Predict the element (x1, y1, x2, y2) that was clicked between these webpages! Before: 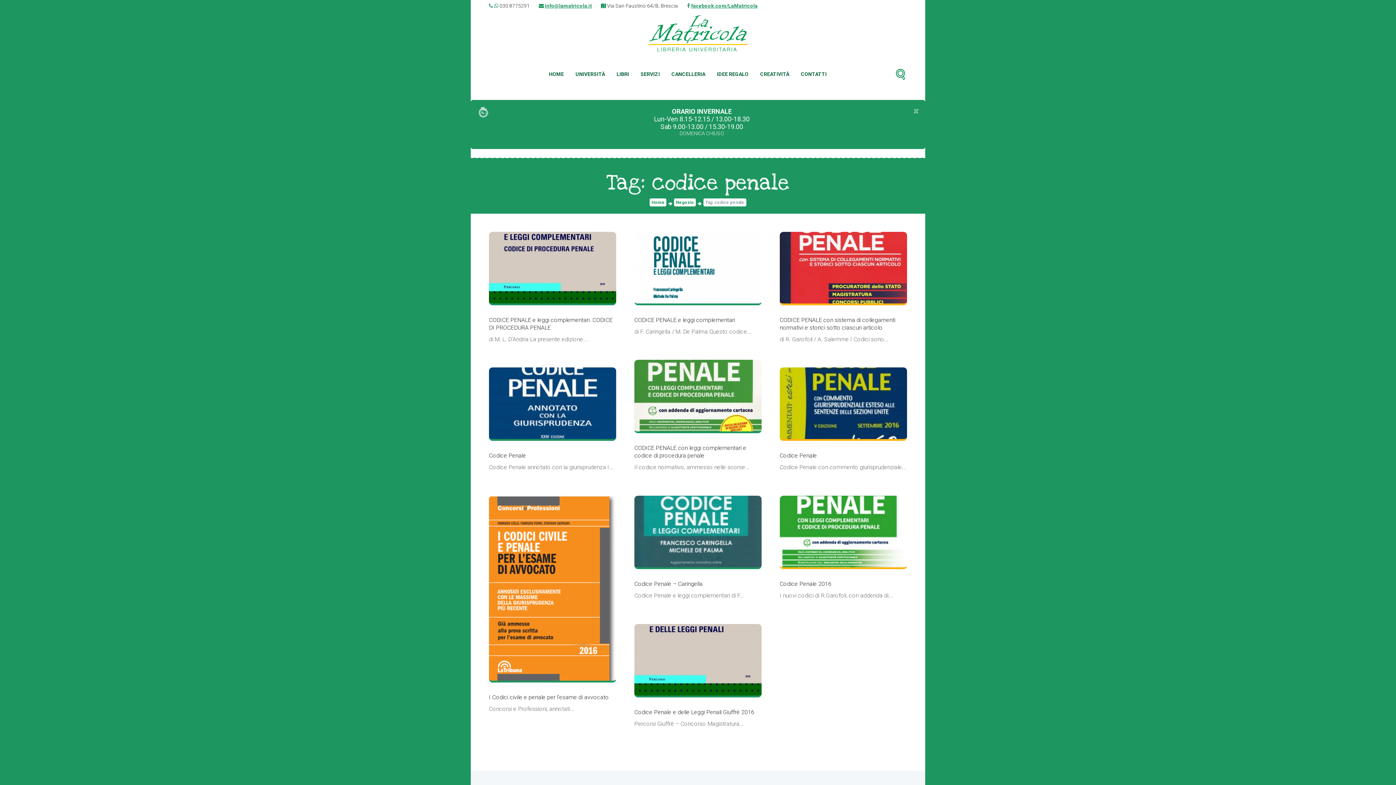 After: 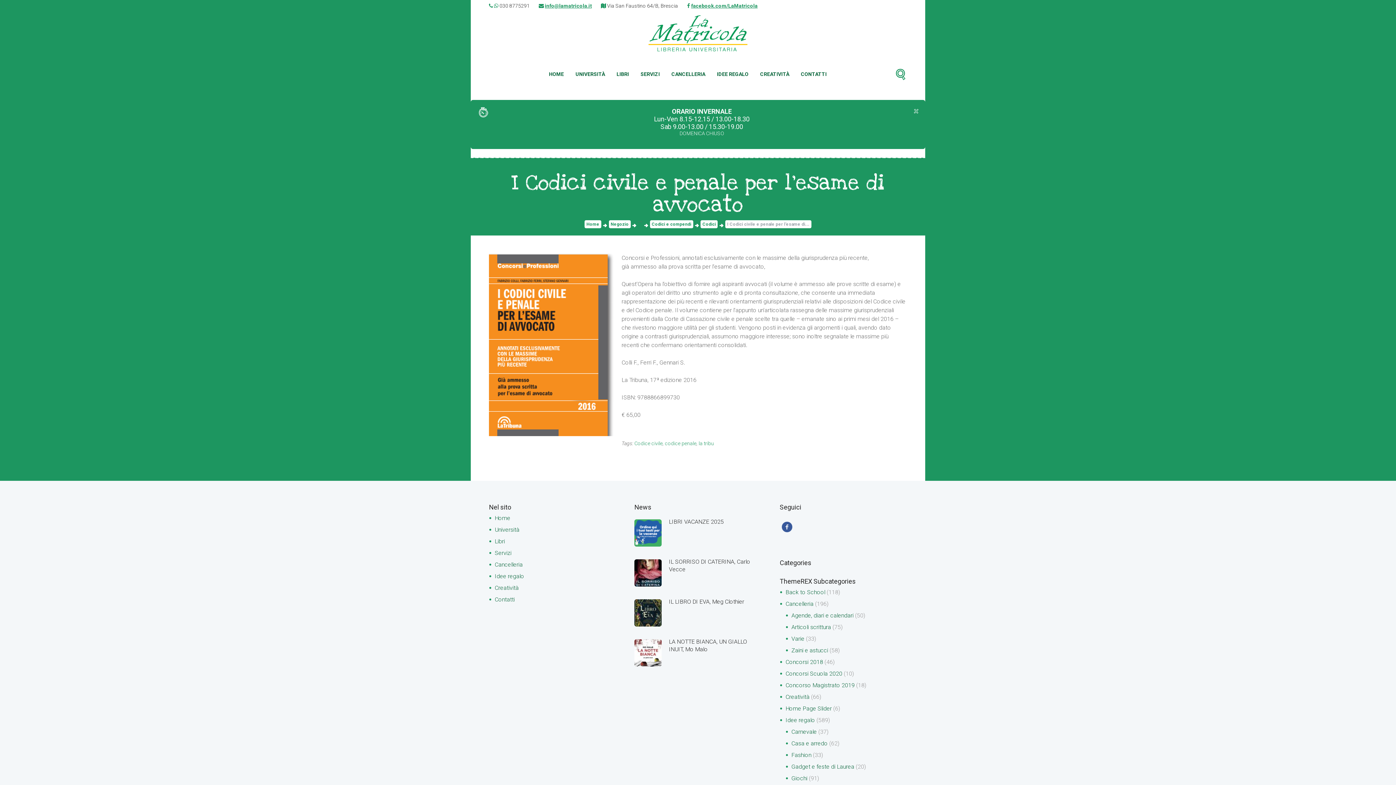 Action: bbox: (489, 694, 609, 701) label: I Codici civile e penale per l’esame di avvocato